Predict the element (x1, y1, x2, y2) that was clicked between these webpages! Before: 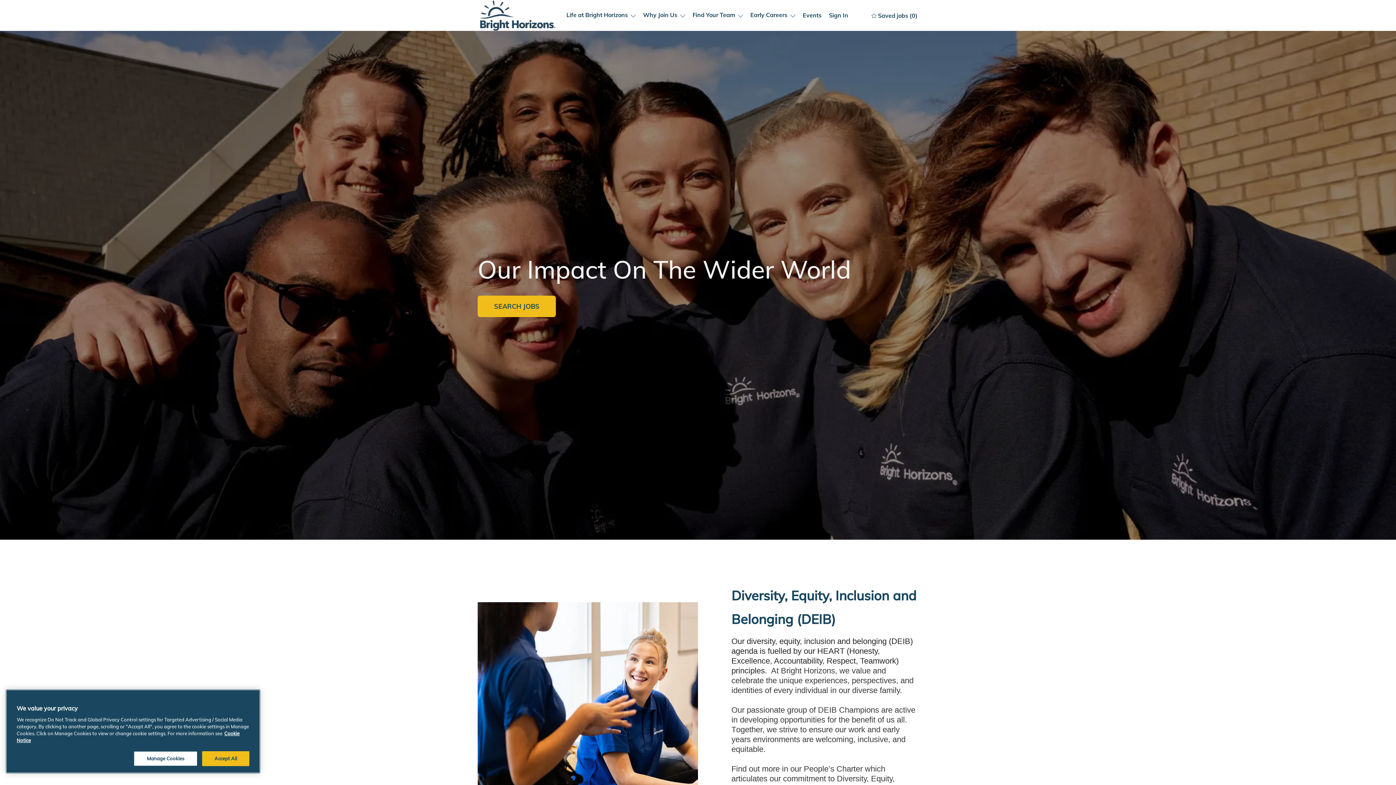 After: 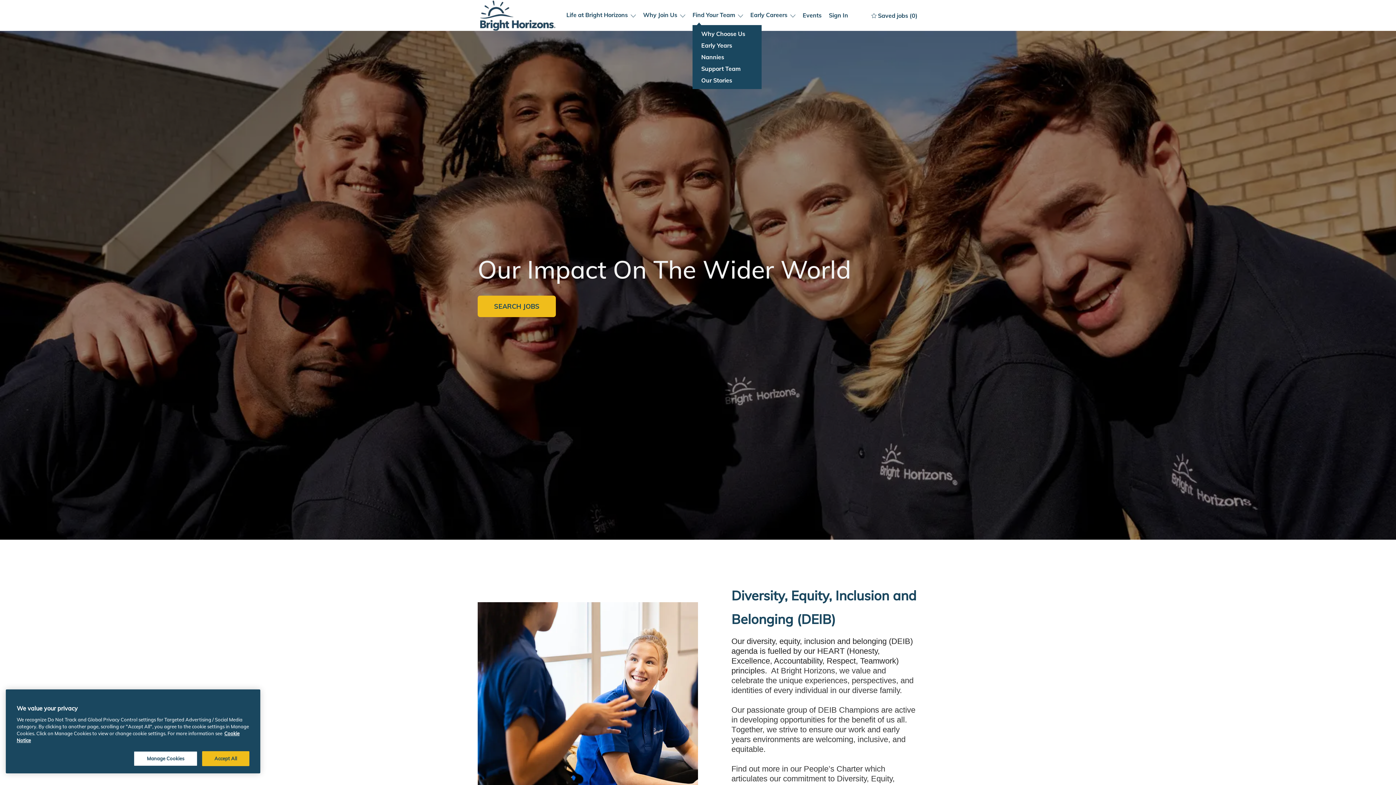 Action: bbox: (692, 10, 743, 20) label: Find Your Team 